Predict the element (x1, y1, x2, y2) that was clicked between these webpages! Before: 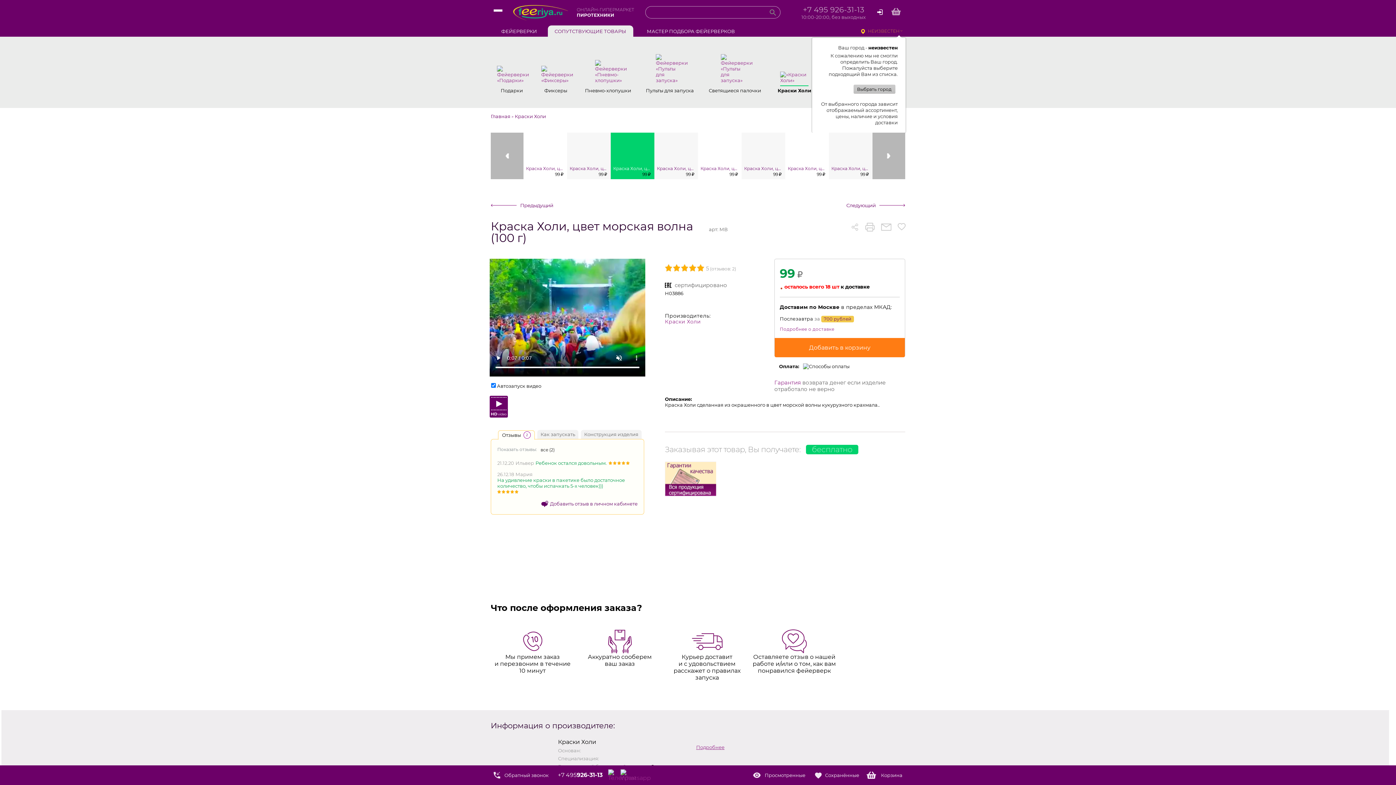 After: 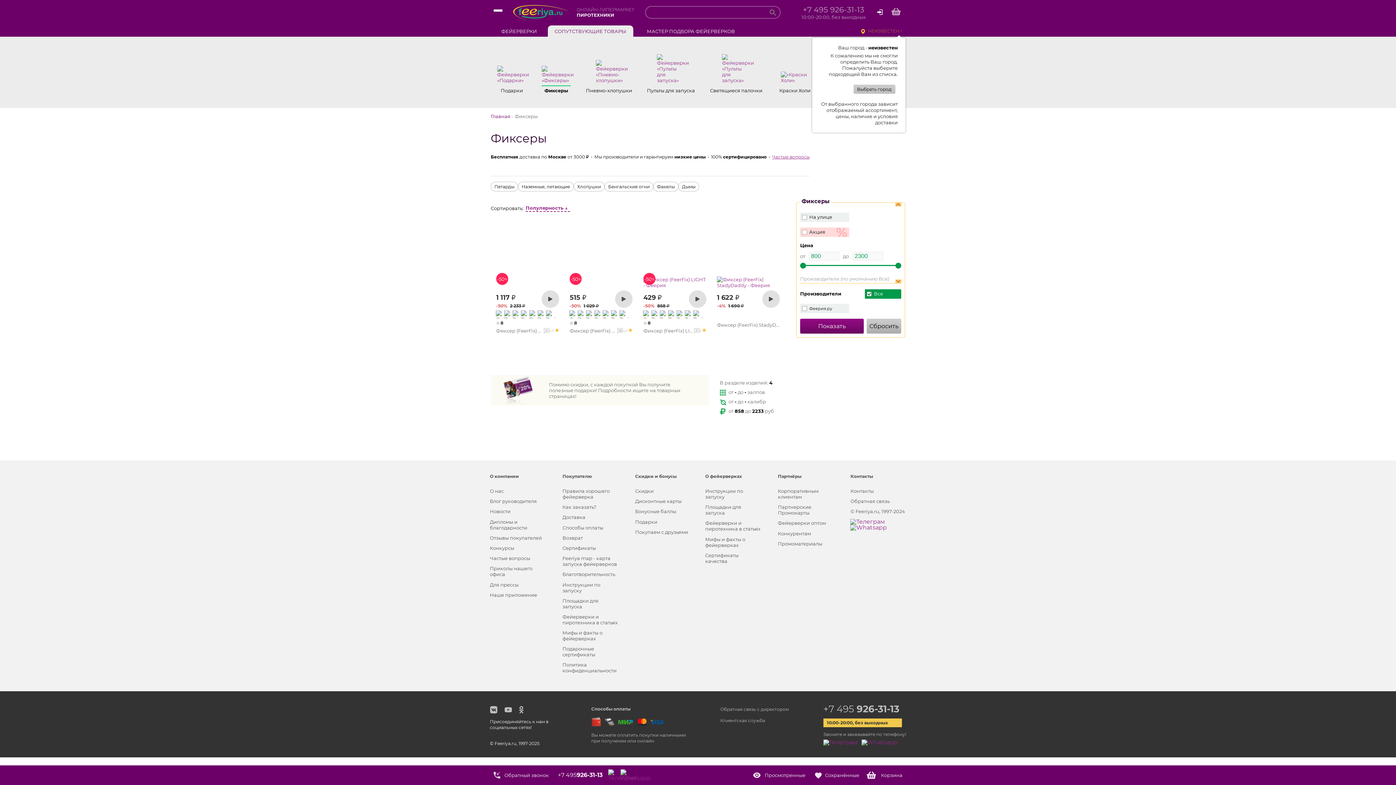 Action: bbox: (533, 41, 578, 106) label: Фиксеры